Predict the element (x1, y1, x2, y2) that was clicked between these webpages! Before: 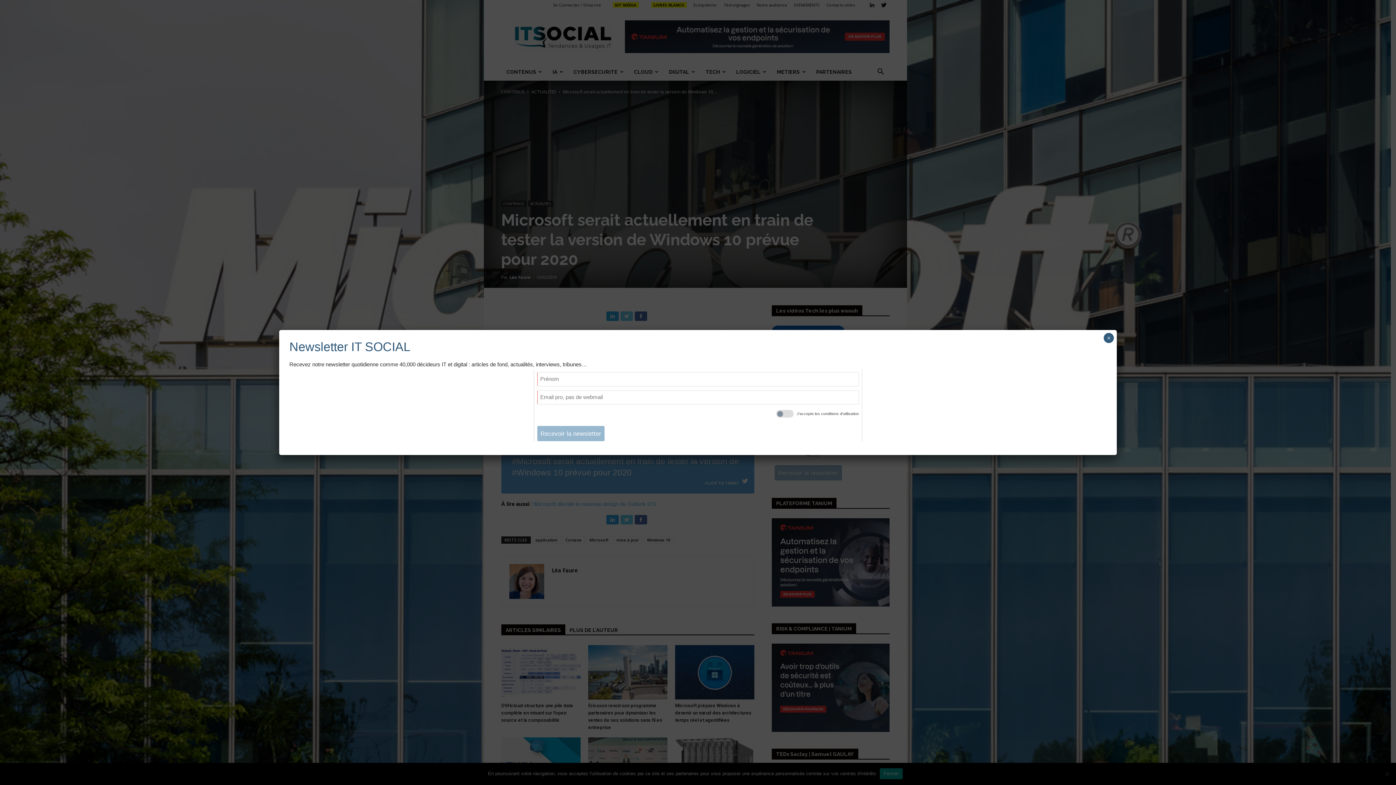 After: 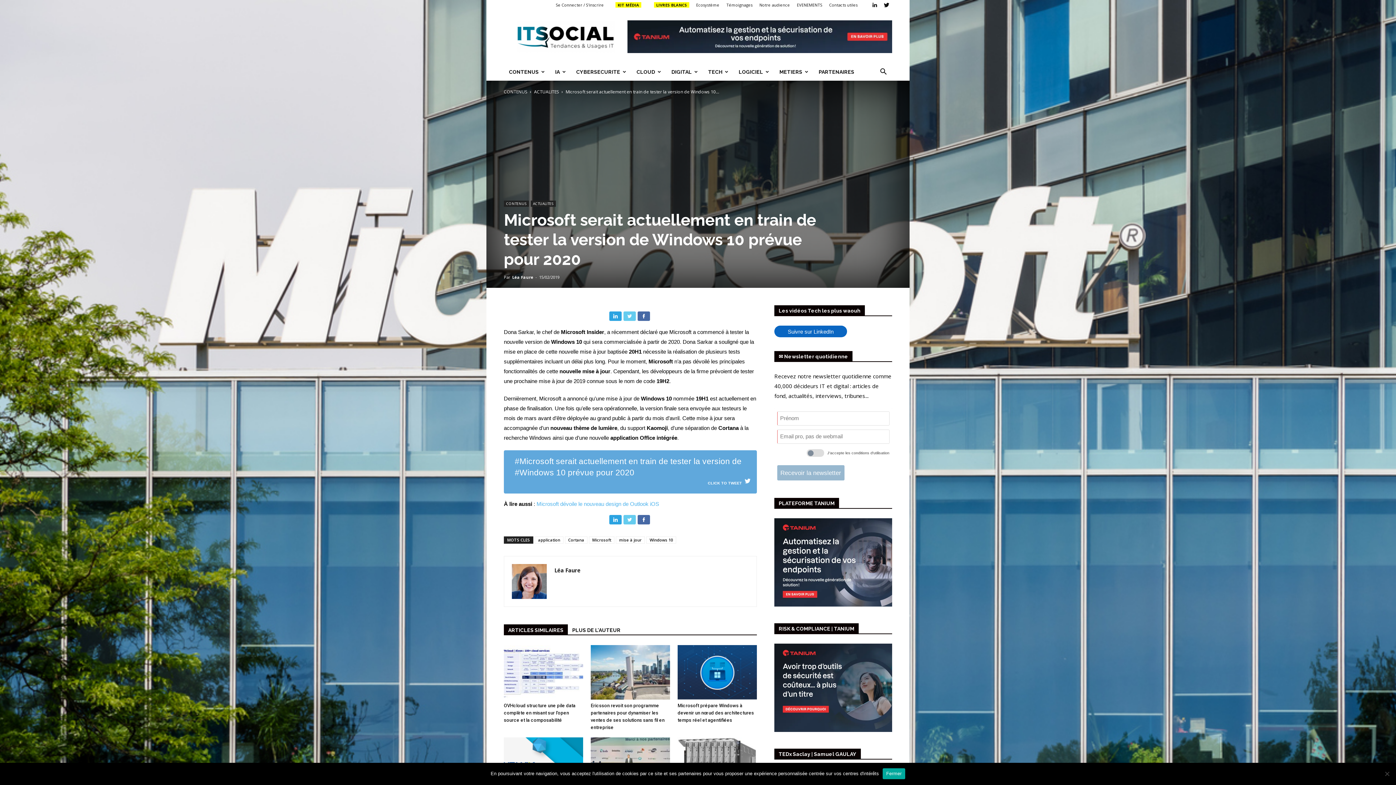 Action: label: Close bbox: (1104, 333, 1114, 343)